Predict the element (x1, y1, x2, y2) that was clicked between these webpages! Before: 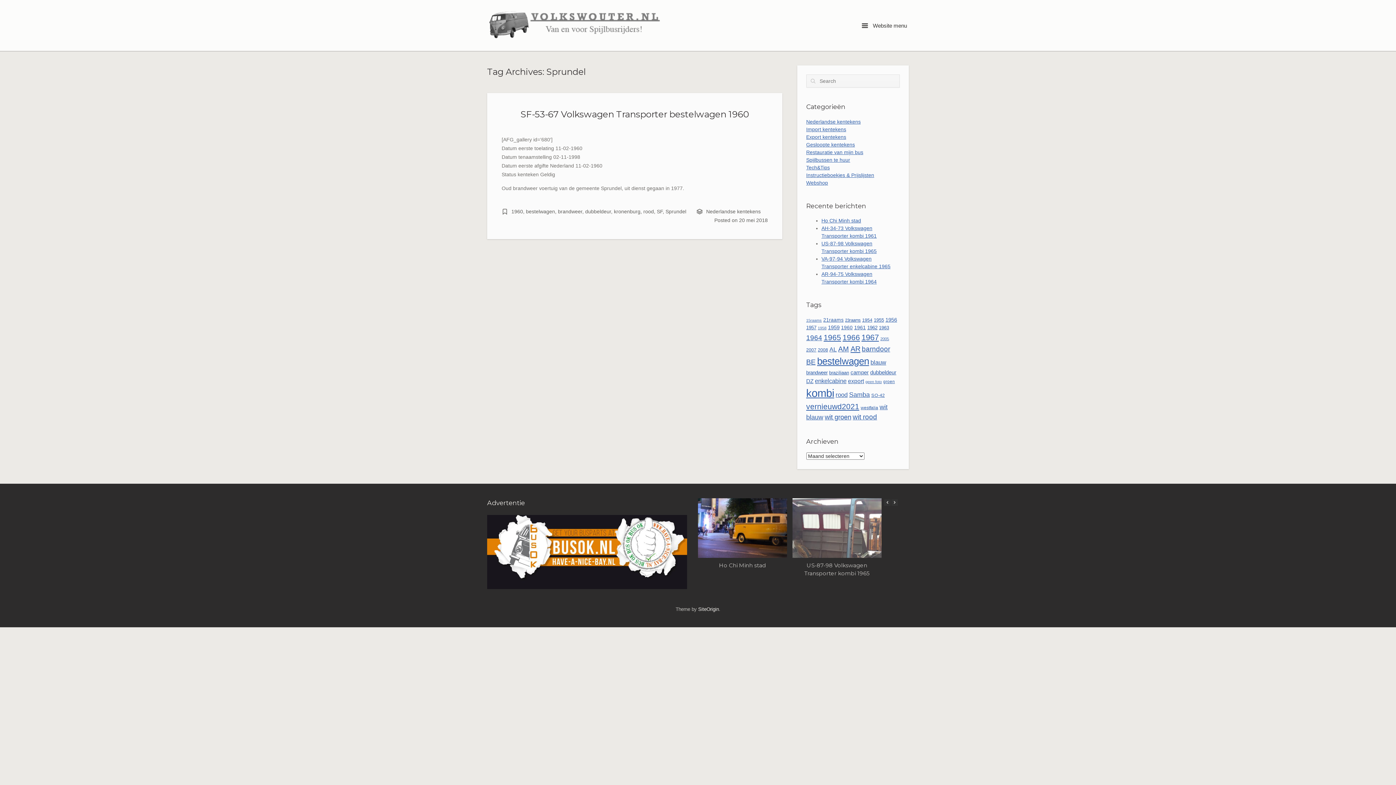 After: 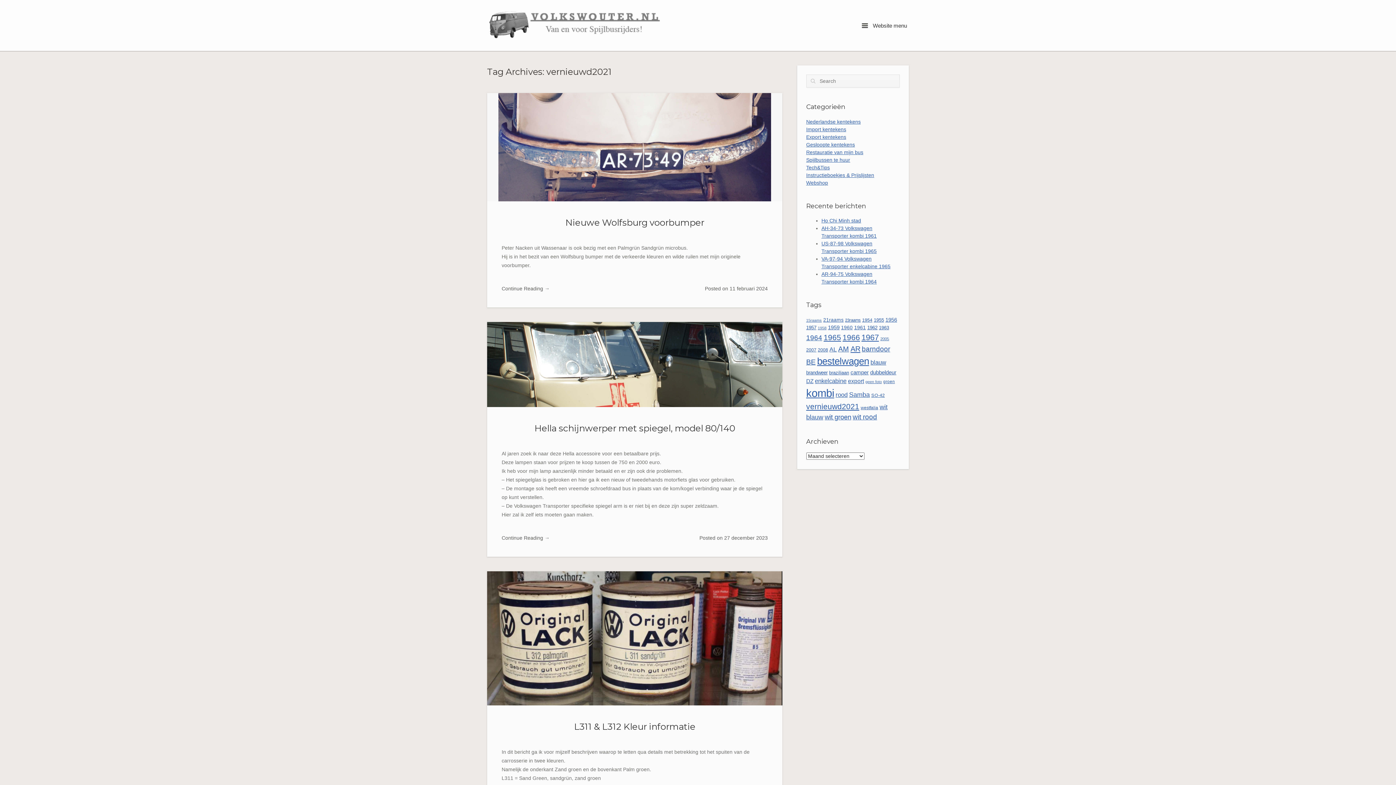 Action: label: vernieuwd2021 (150 items) bbox: (806, 402, 859, 410)